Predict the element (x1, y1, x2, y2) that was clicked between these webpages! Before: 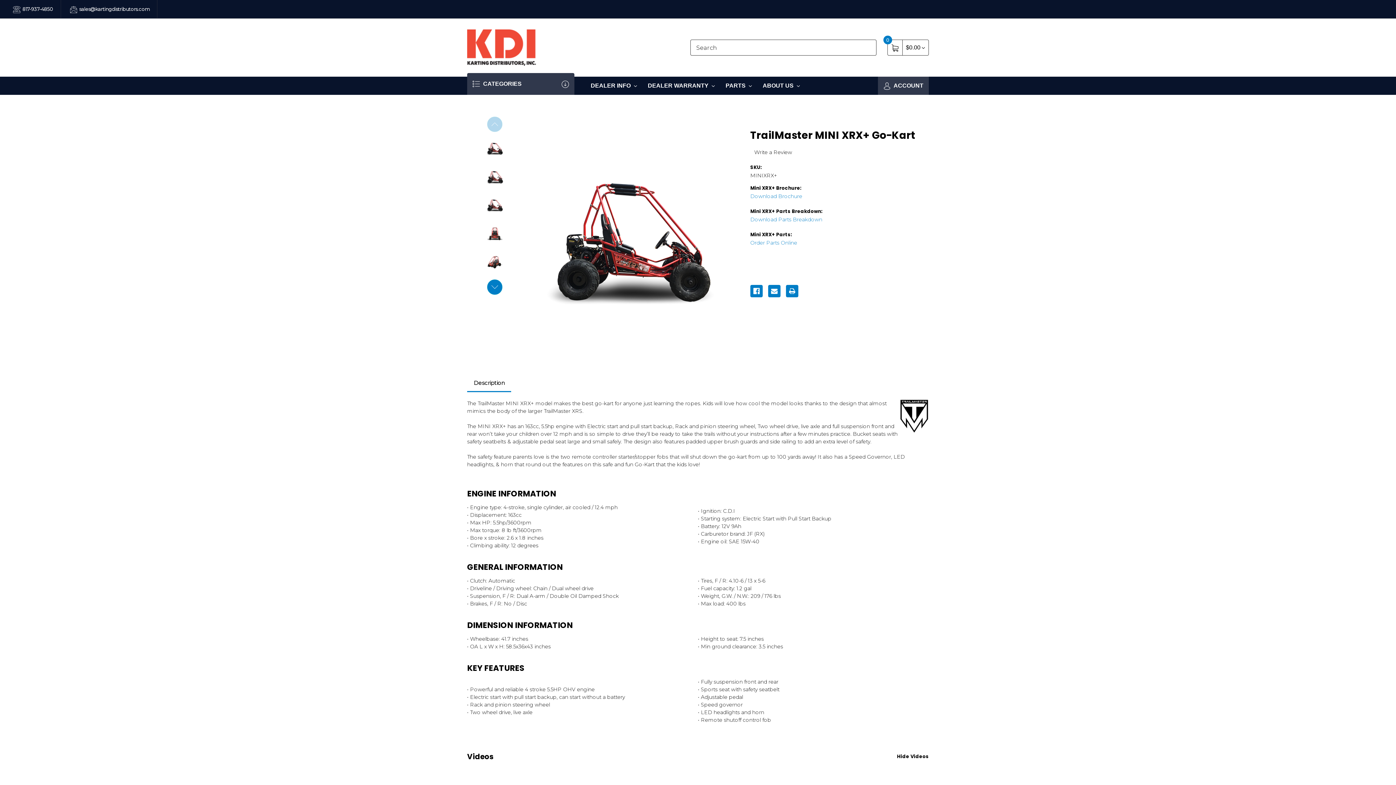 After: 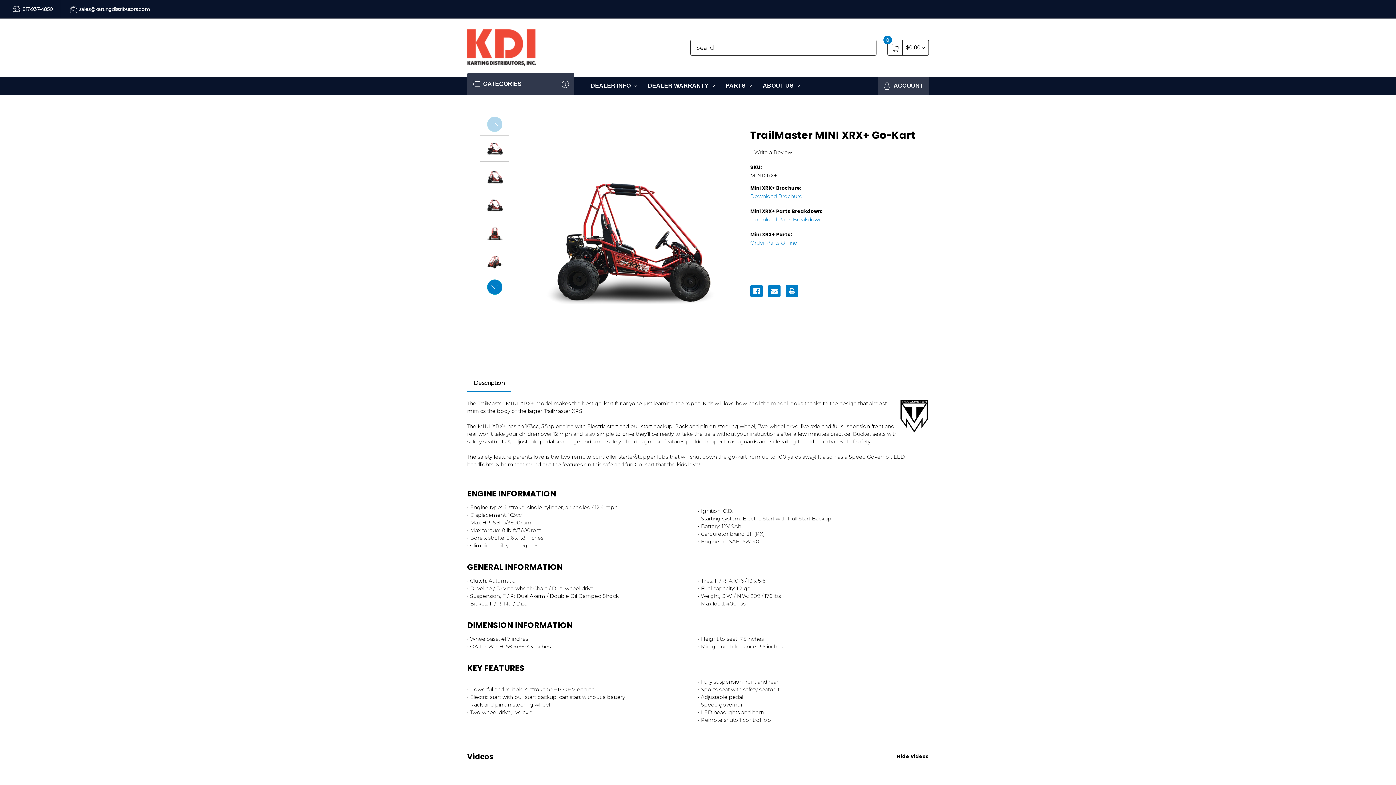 Action: bbox: (480, 135, 509, 161)